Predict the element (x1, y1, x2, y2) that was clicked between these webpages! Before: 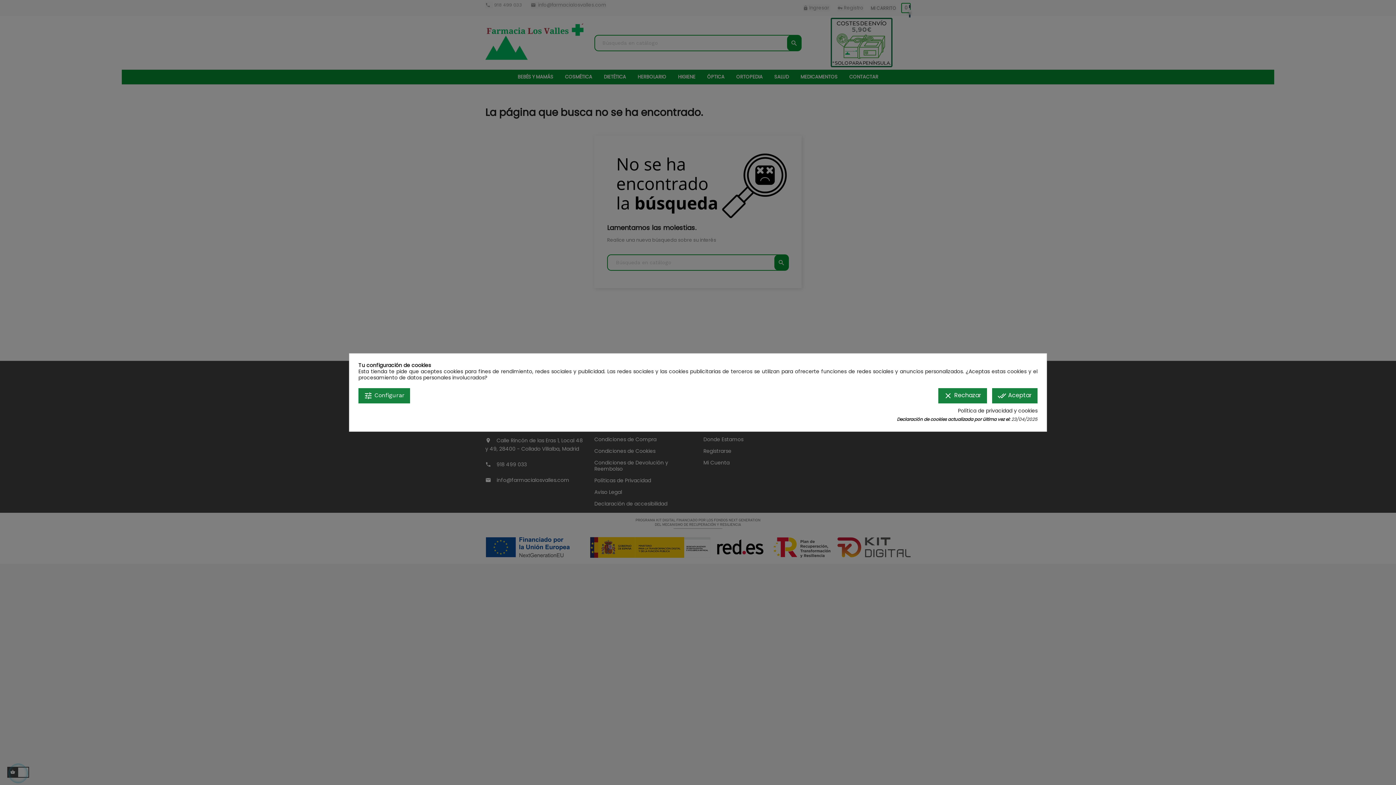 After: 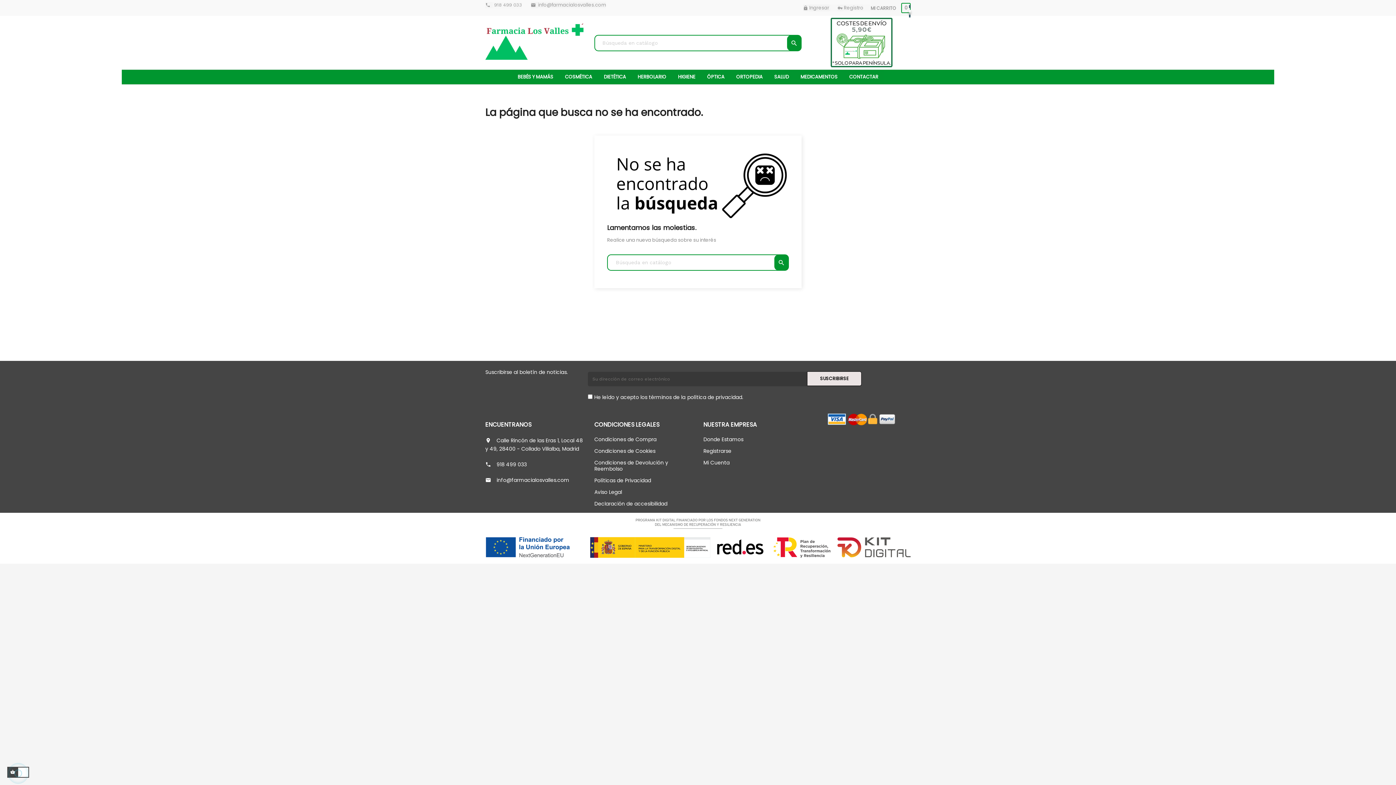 Action: label: clear Rechazar bbox: (938, 388, 987, 403)